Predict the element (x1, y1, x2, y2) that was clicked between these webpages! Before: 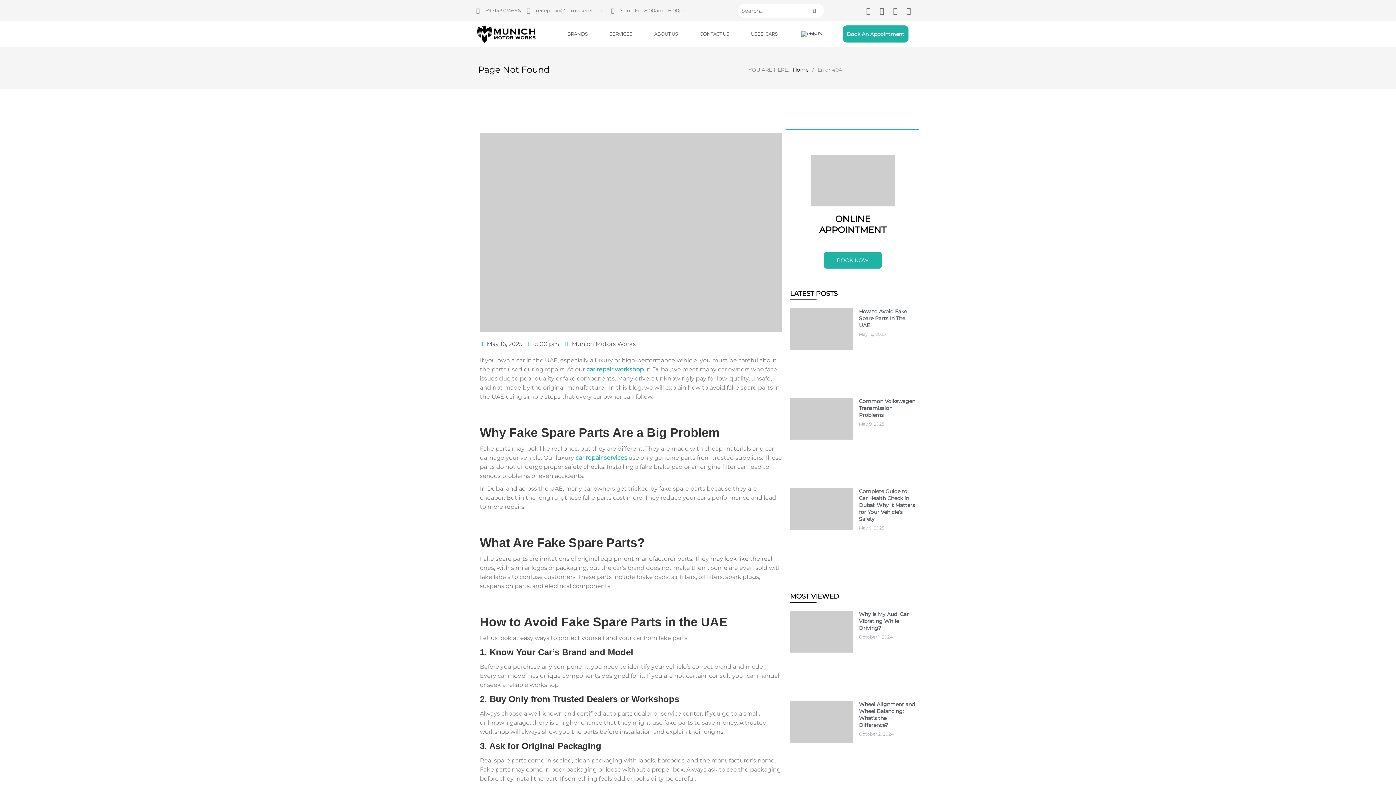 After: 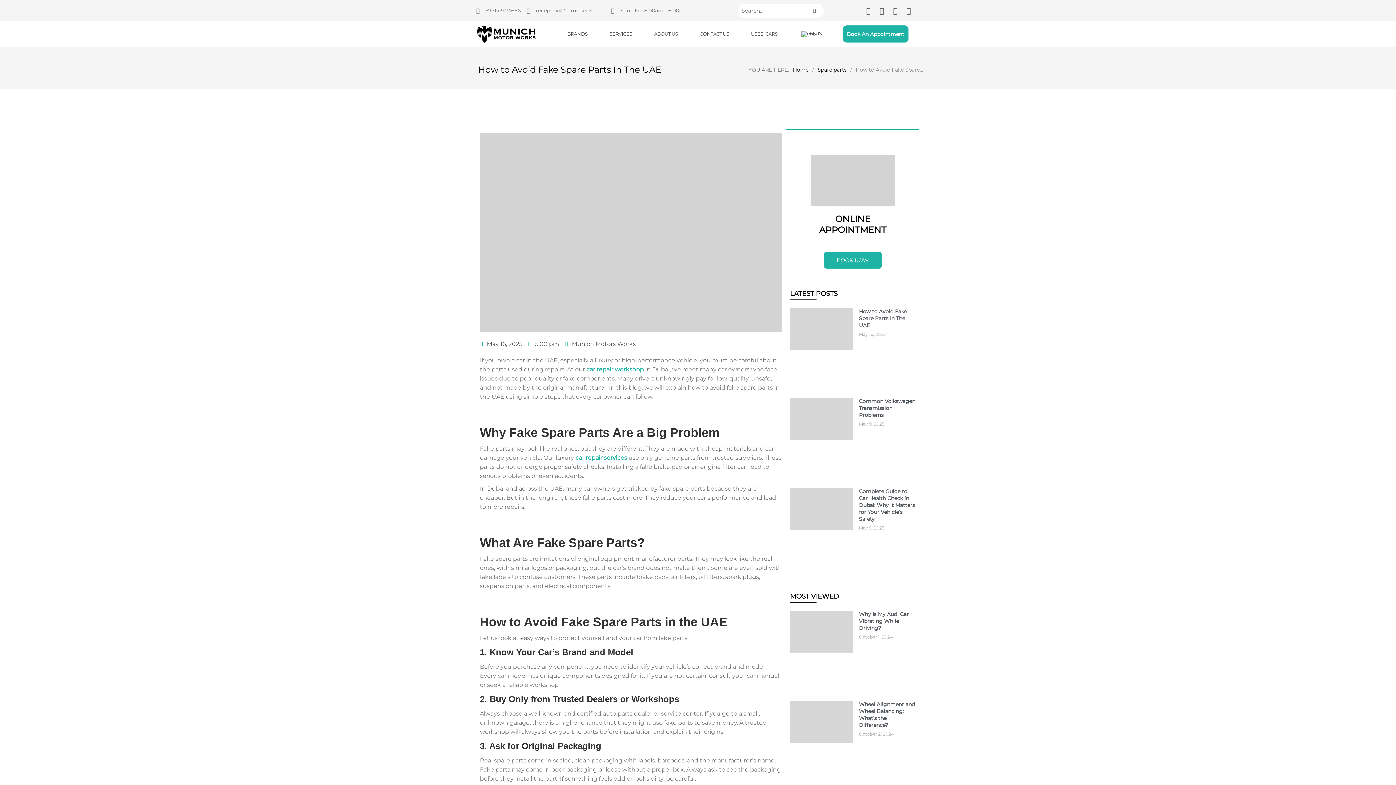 Action: bbox: (790, 308, 853, 391)